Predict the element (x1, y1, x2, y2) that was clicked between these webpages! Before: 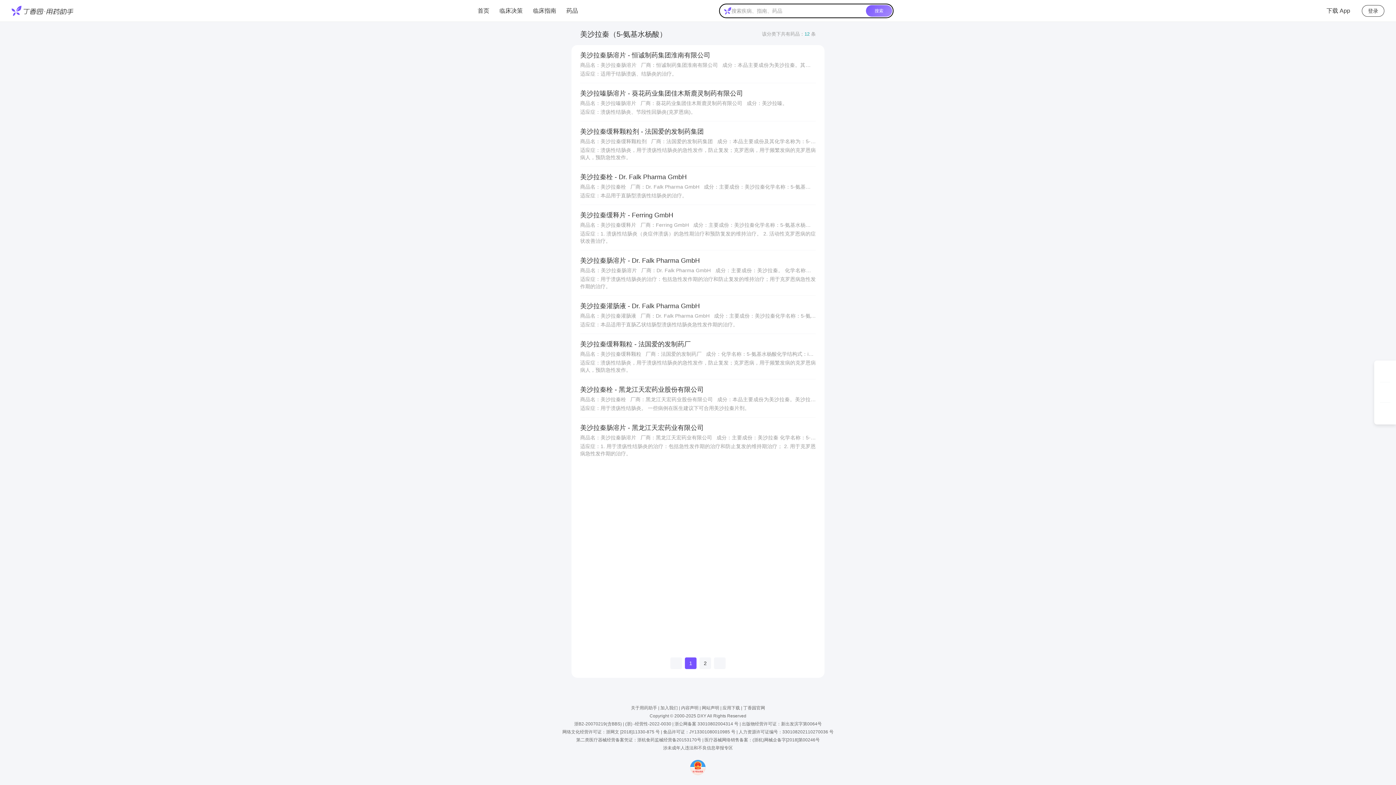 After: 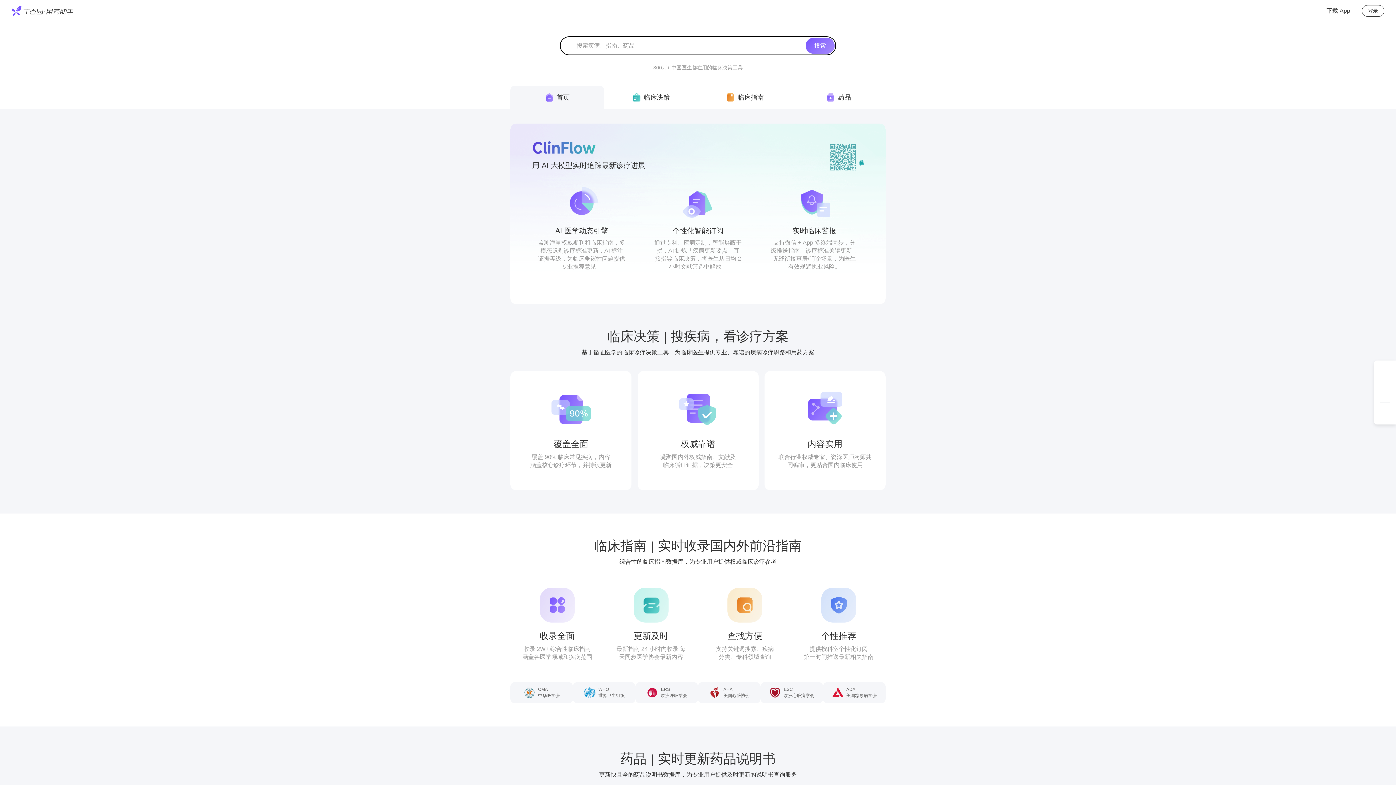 Action: bbox: (11, 5, 73, 16)